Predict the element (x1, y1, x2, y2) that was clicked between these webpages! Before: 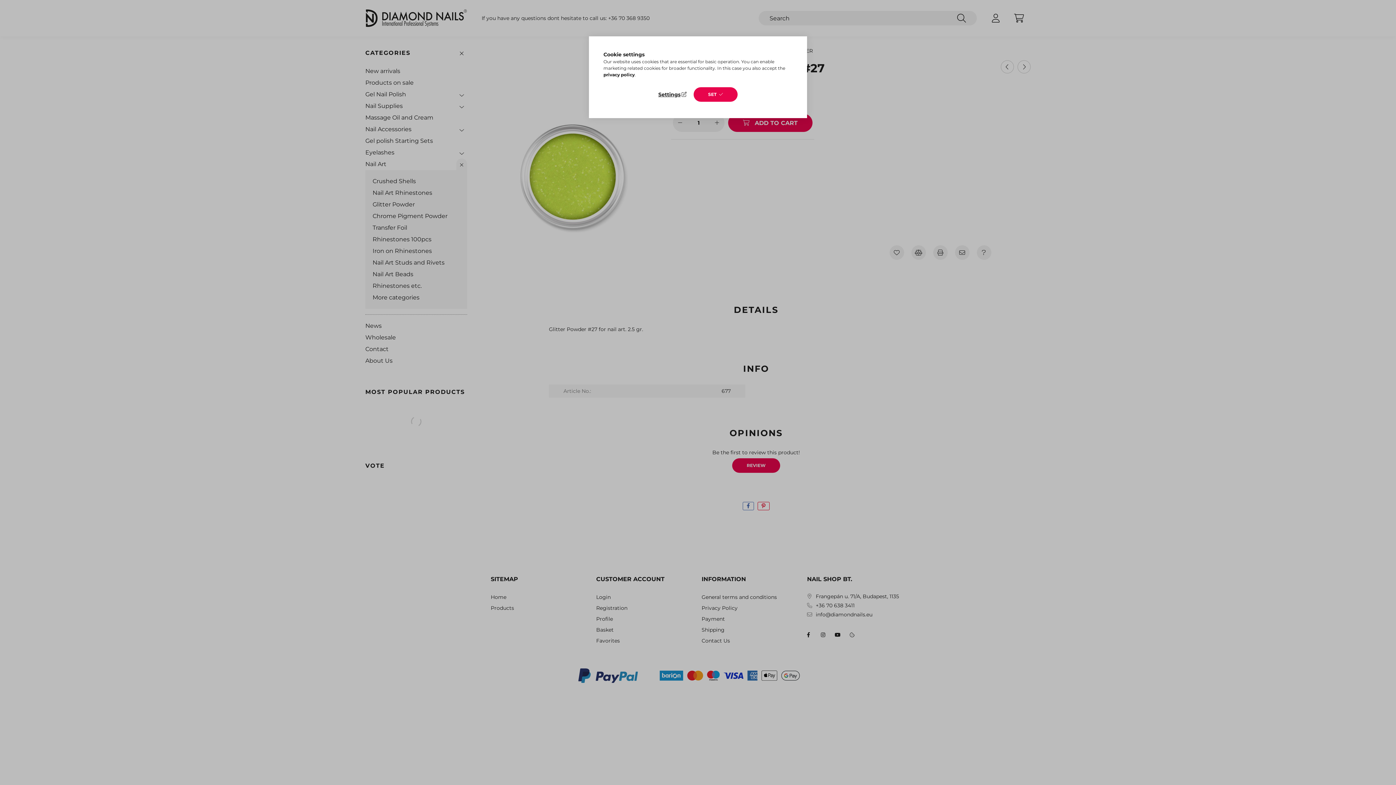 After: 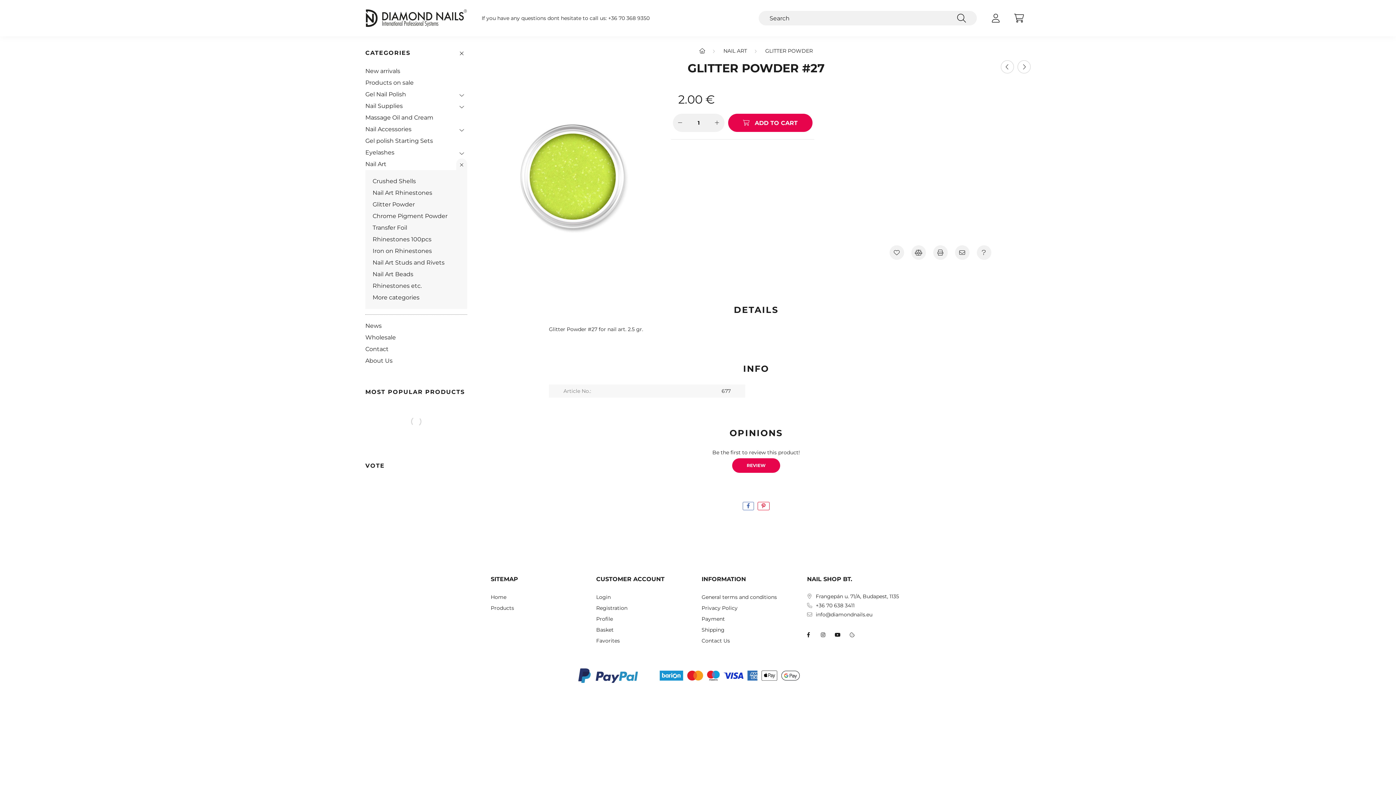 Action: bbox: (693, 87, 737, 101) label: SET